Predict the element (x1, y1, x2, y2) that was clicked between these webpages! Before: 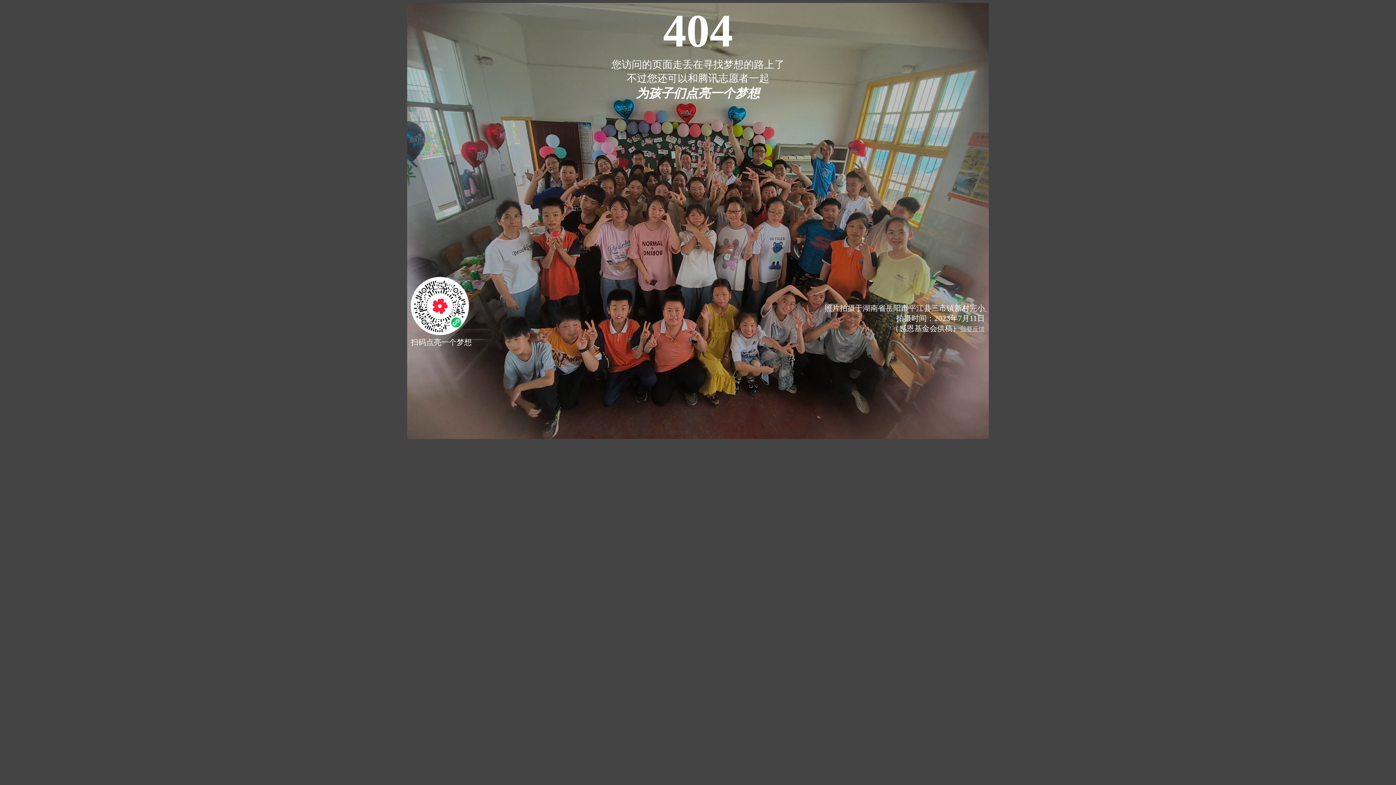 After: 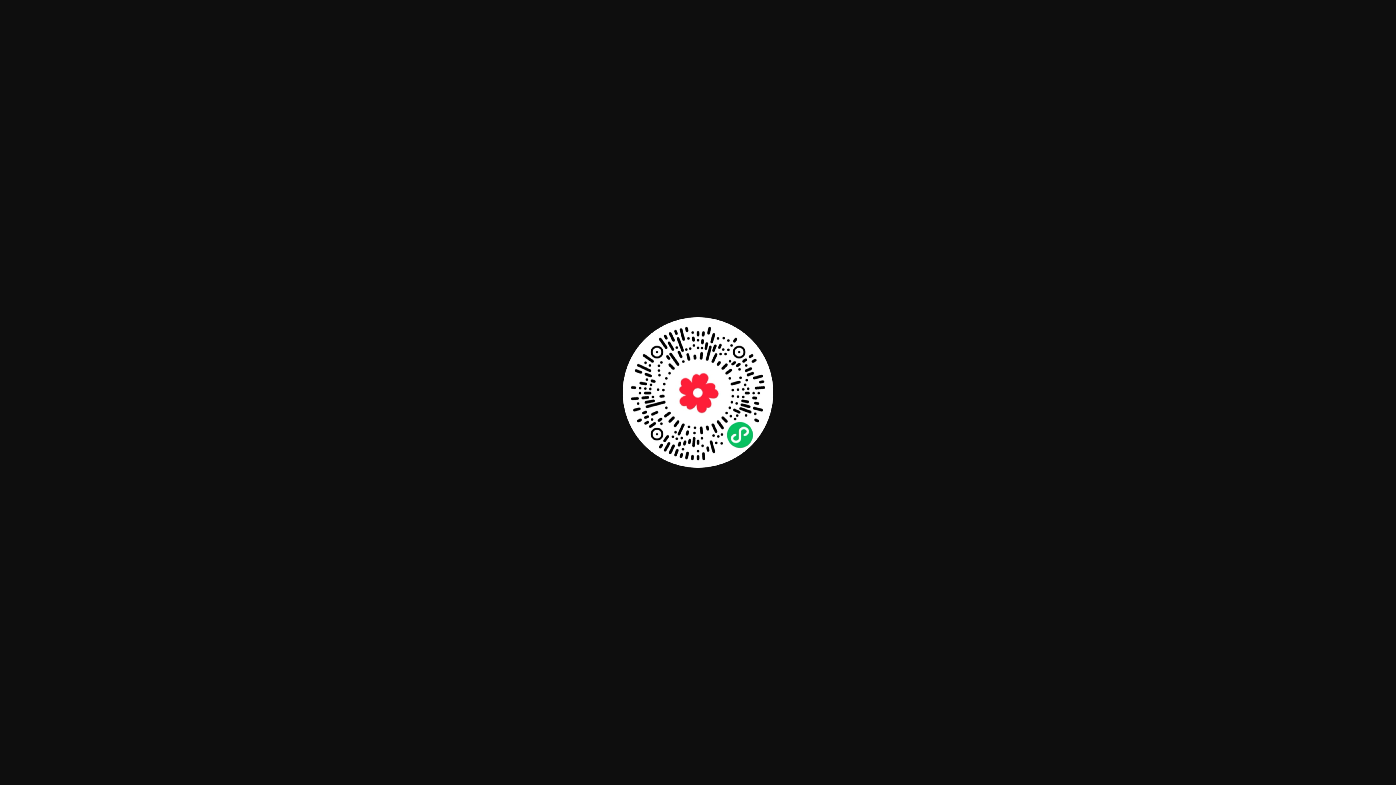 Action: bbox: (410, 328, 469, 337)